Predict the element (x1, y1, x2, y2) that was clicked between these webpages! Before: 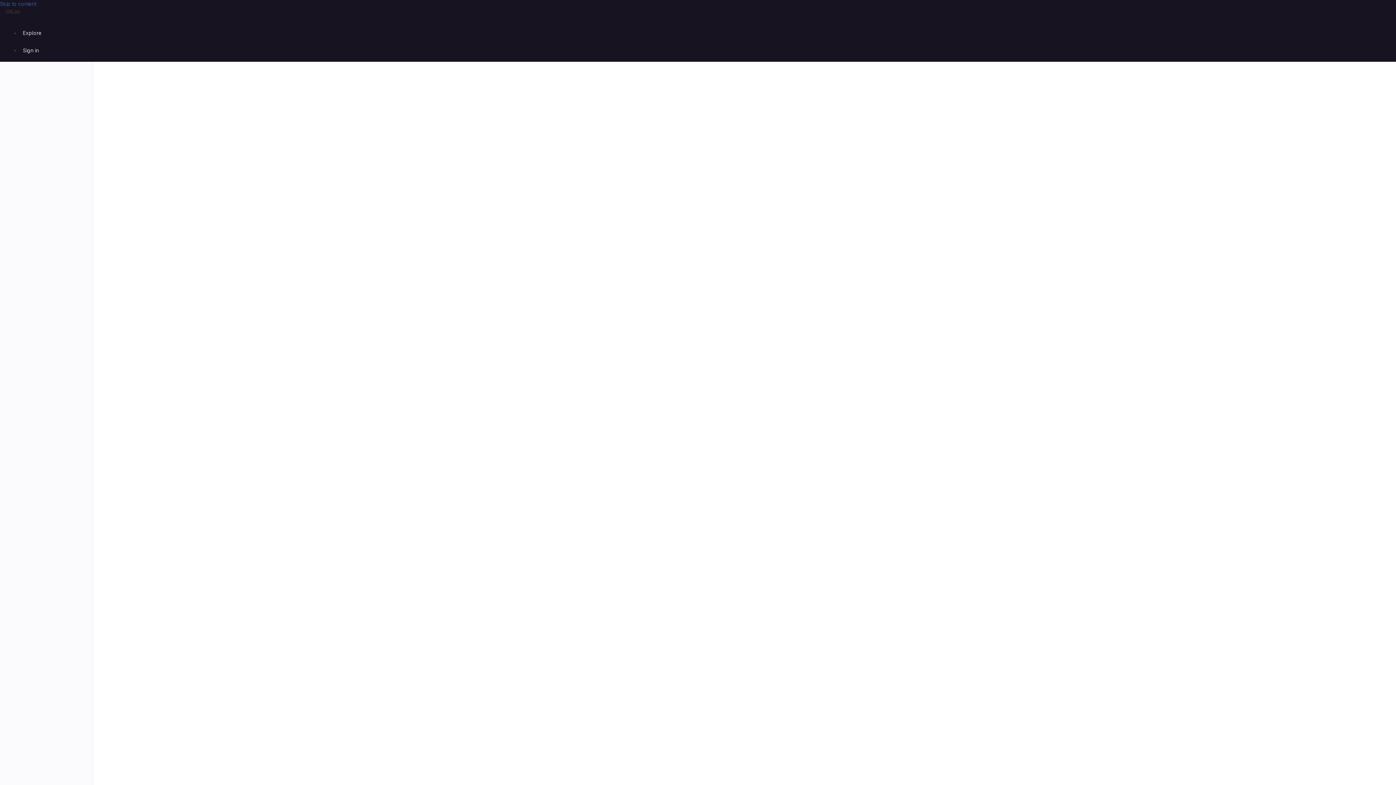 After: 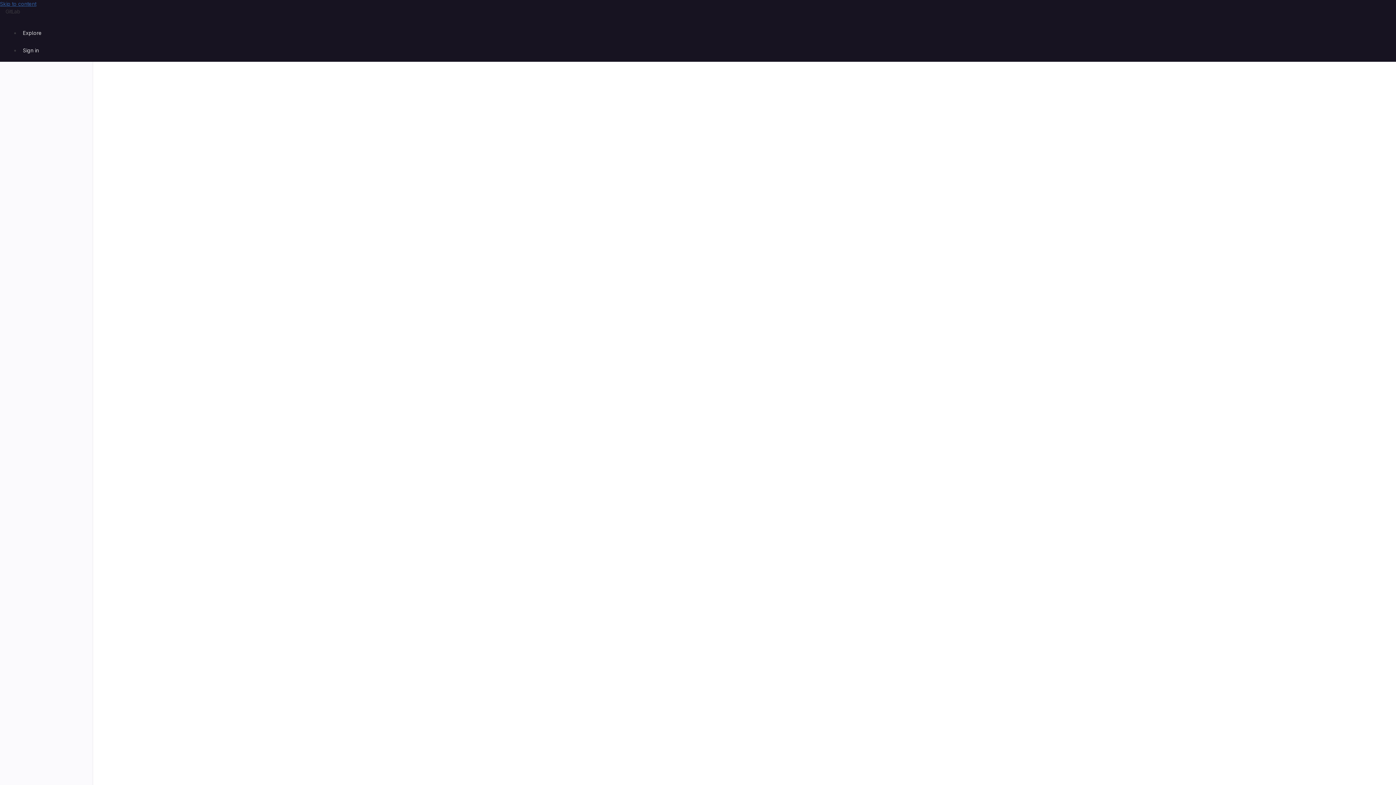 Action: label: Skip to content bbox: (0, 0, 36, 6)